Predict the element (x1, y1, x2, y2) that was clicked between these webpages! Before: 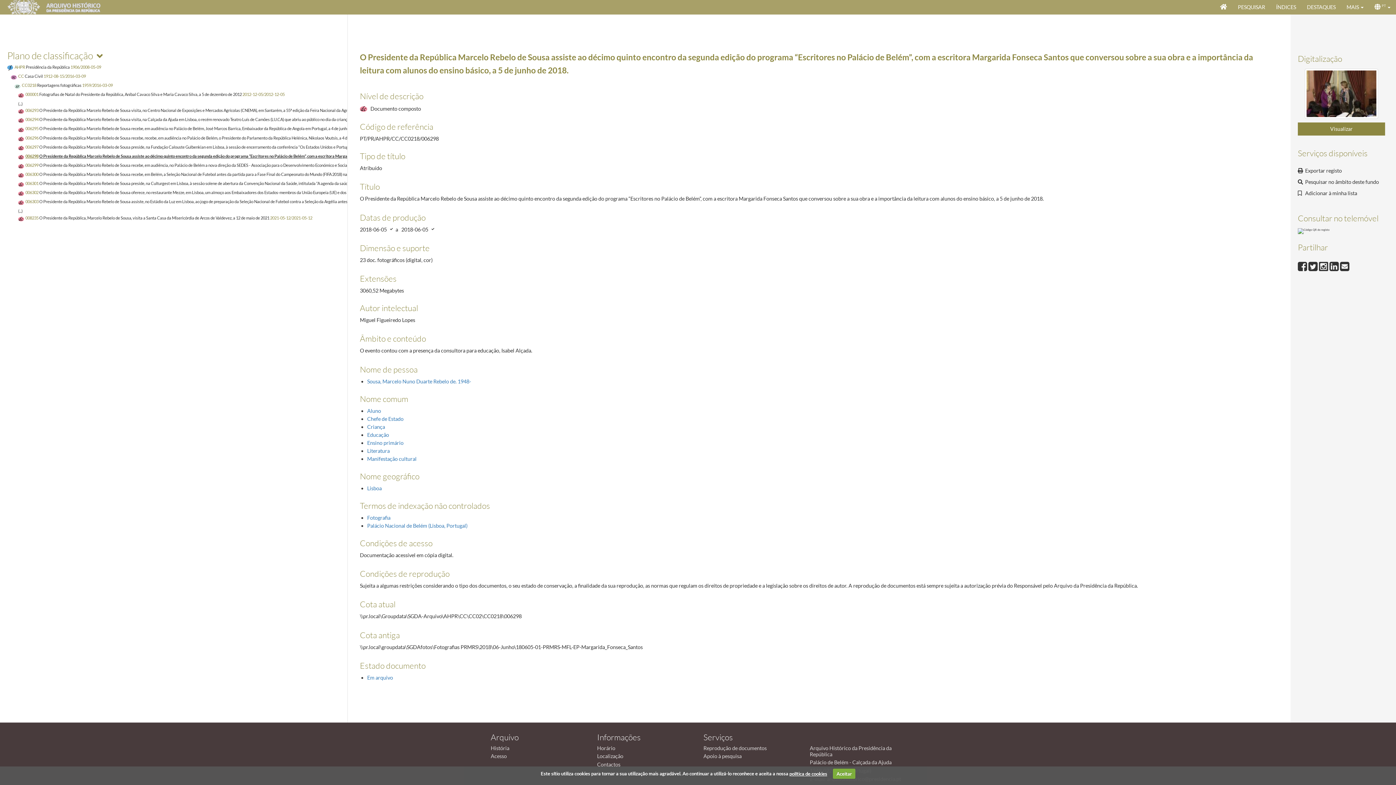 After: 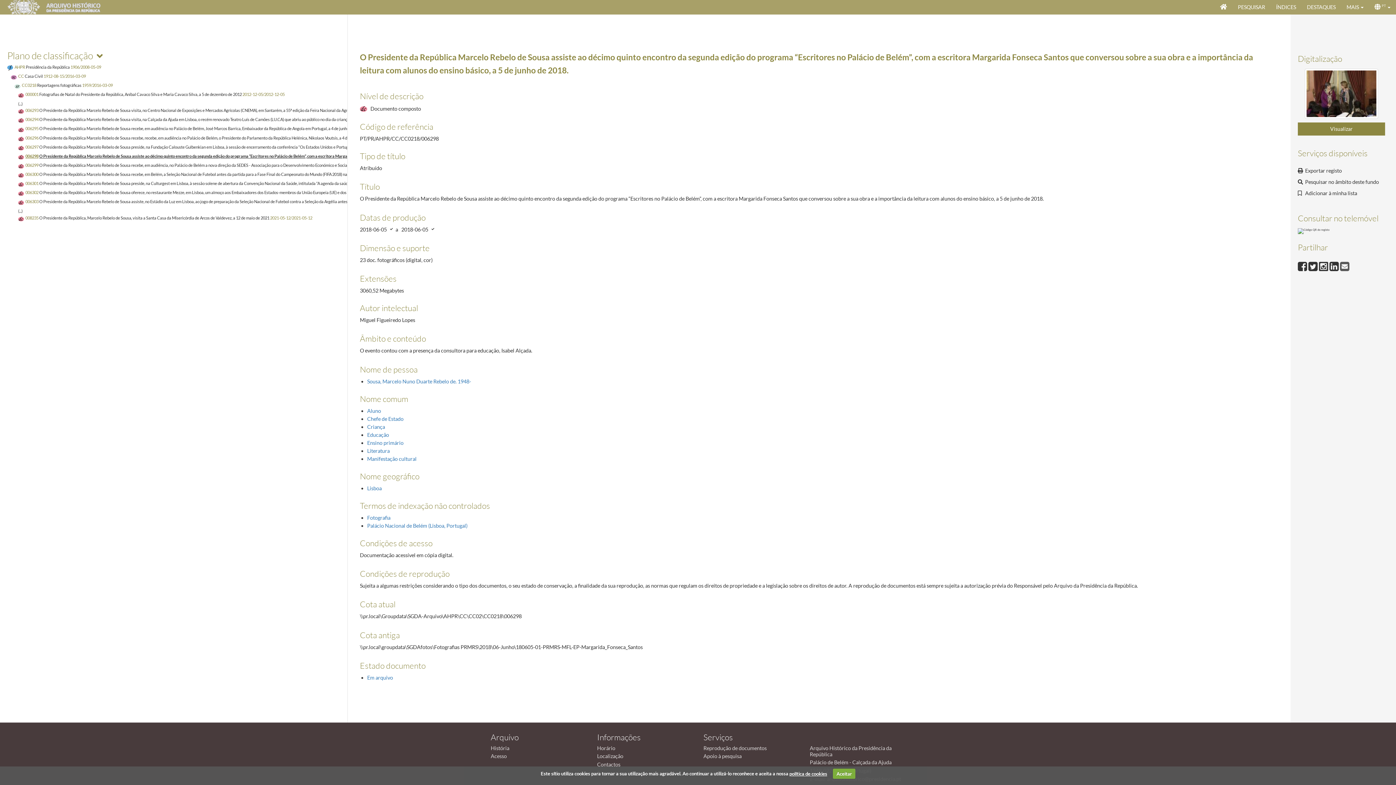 Action: bbox: (1340, 262, 1349, 268)